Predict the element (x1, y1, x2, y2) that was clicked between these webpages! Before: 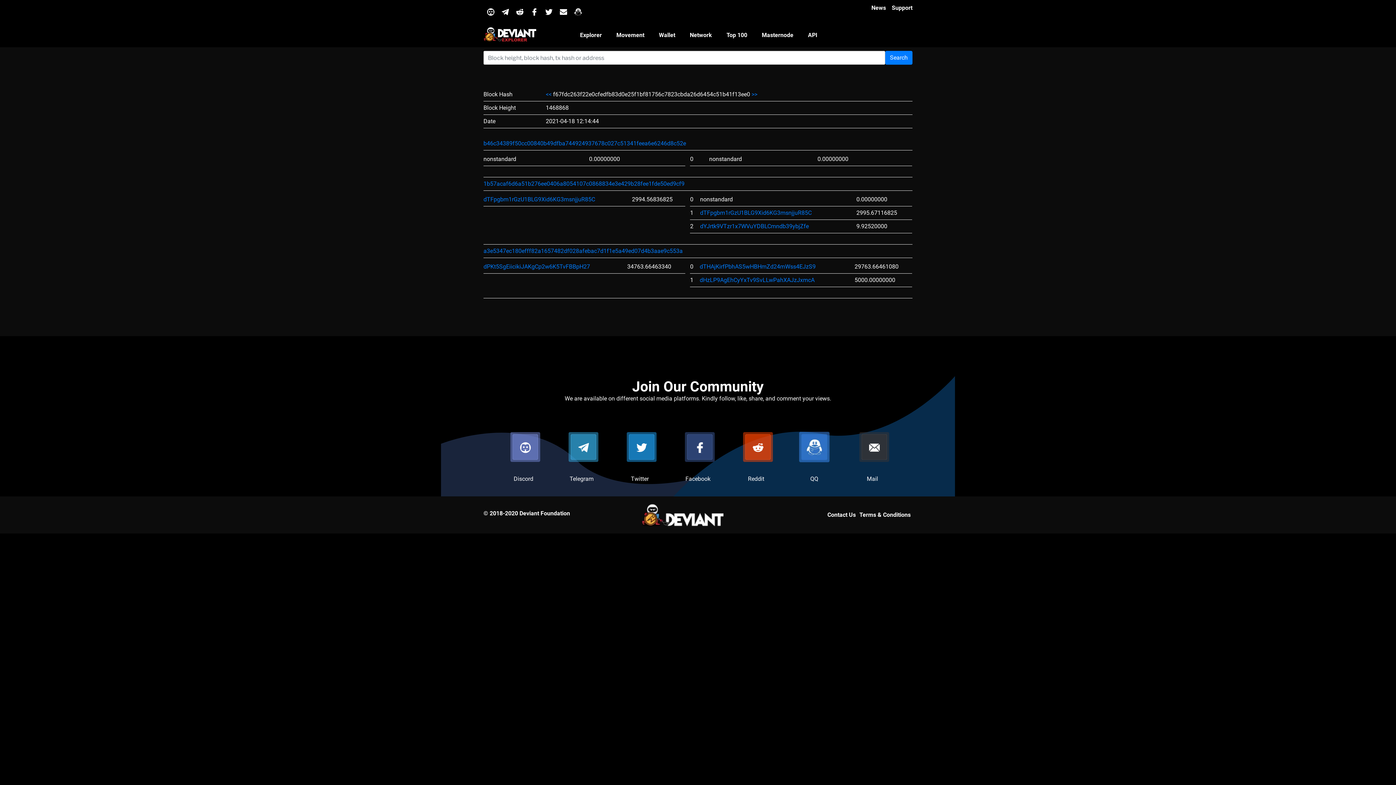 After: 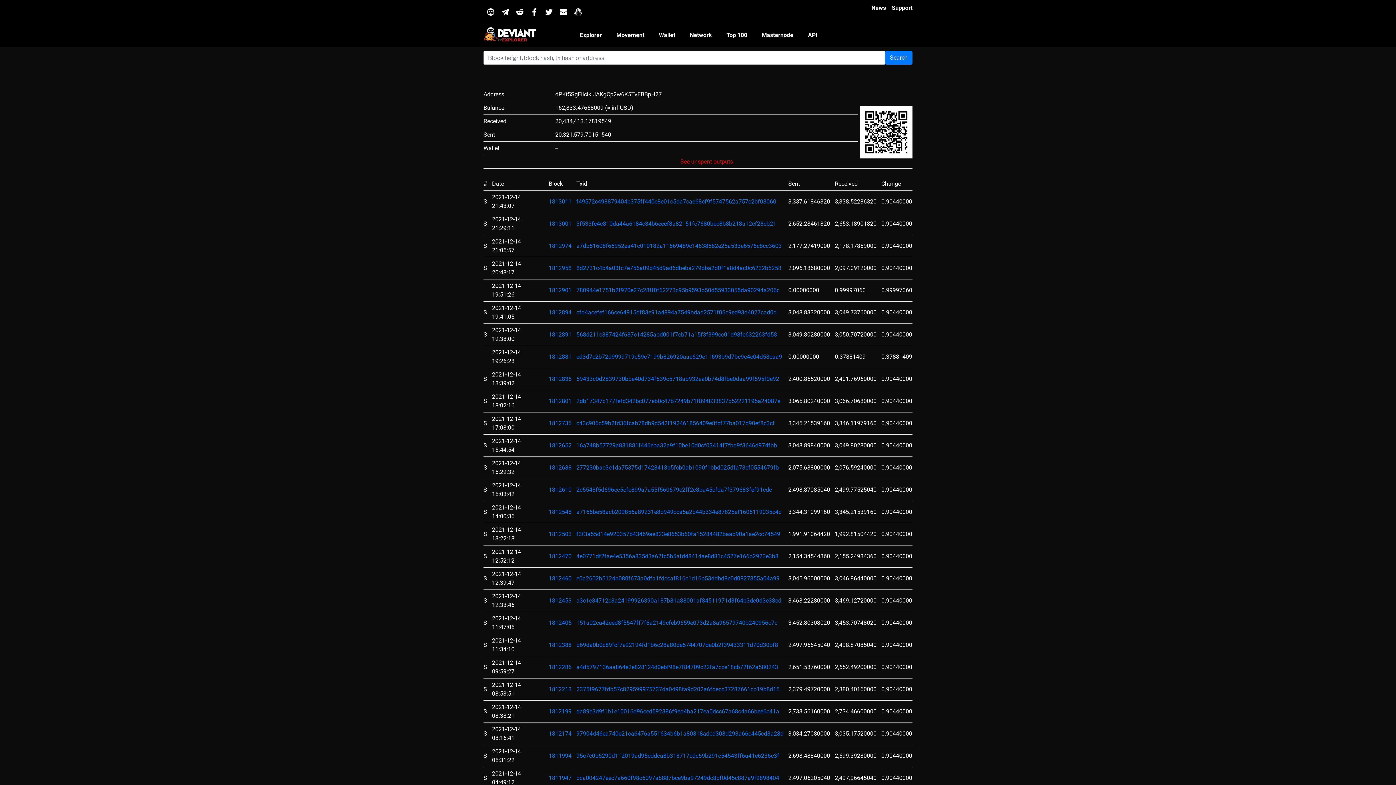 Action: label: dPKt5SgEiicikiJAKgCp2w6K5TvFBBpH27 bbox: (483, 263, 590, 270)